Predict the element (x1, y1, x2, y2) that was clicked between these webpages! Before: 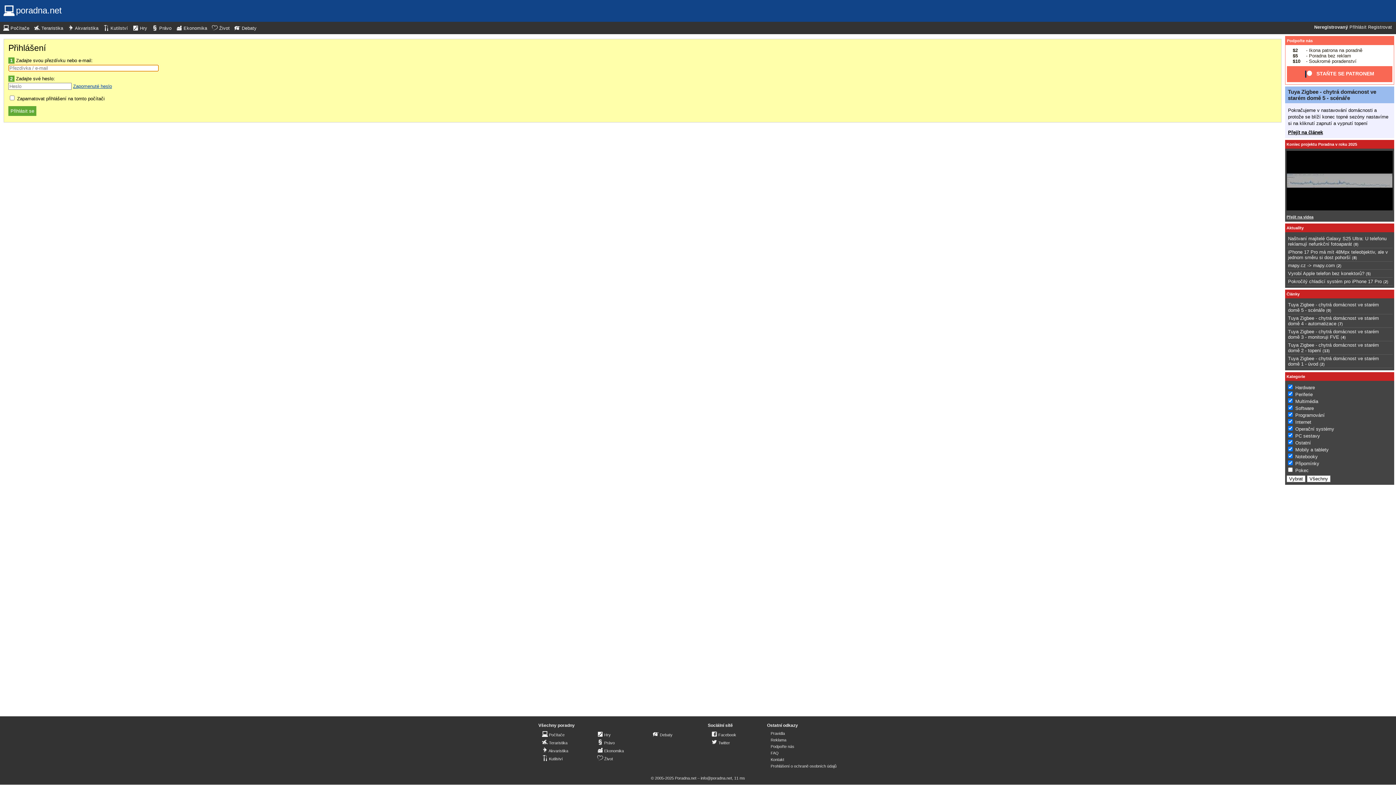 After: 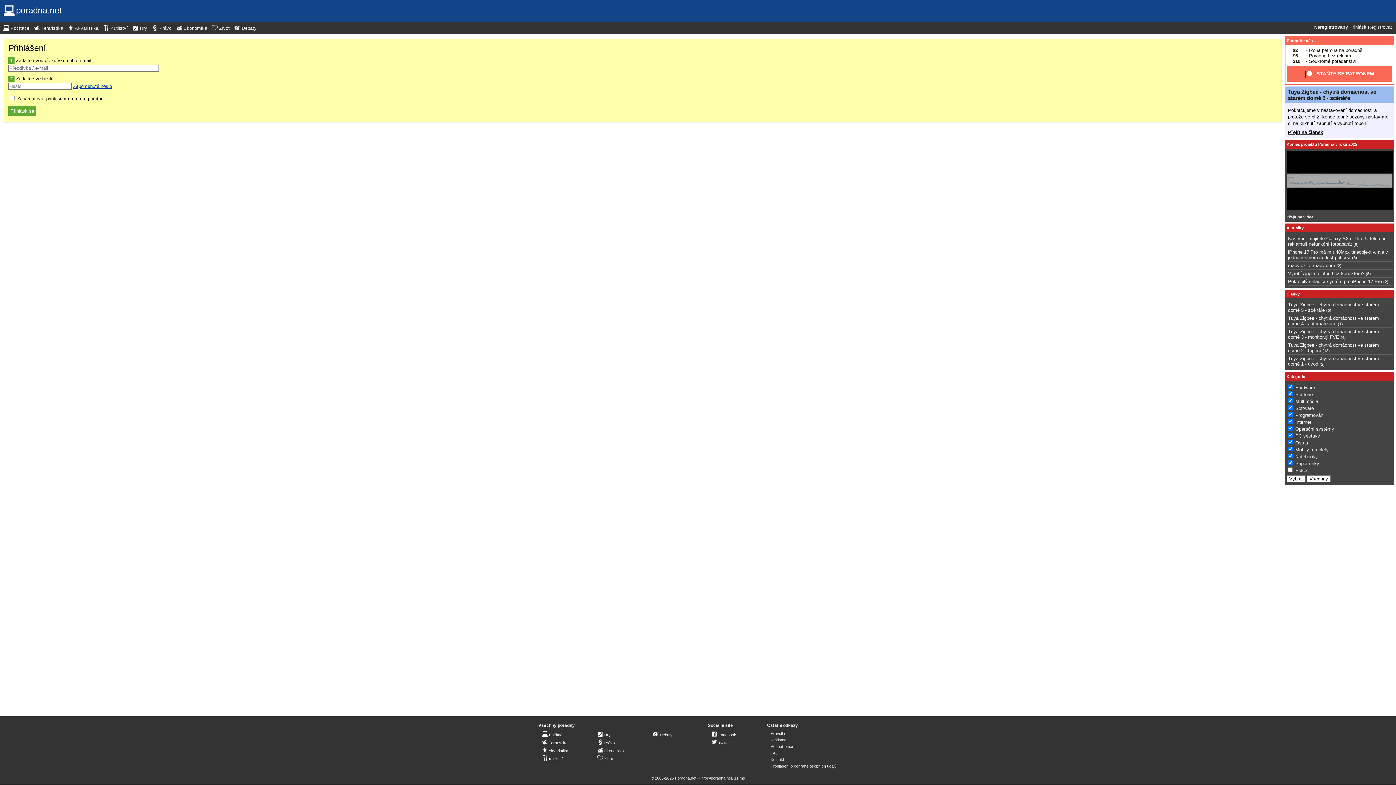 Action: label: info@poradna.net bbox: (700, 776, 732, 780)